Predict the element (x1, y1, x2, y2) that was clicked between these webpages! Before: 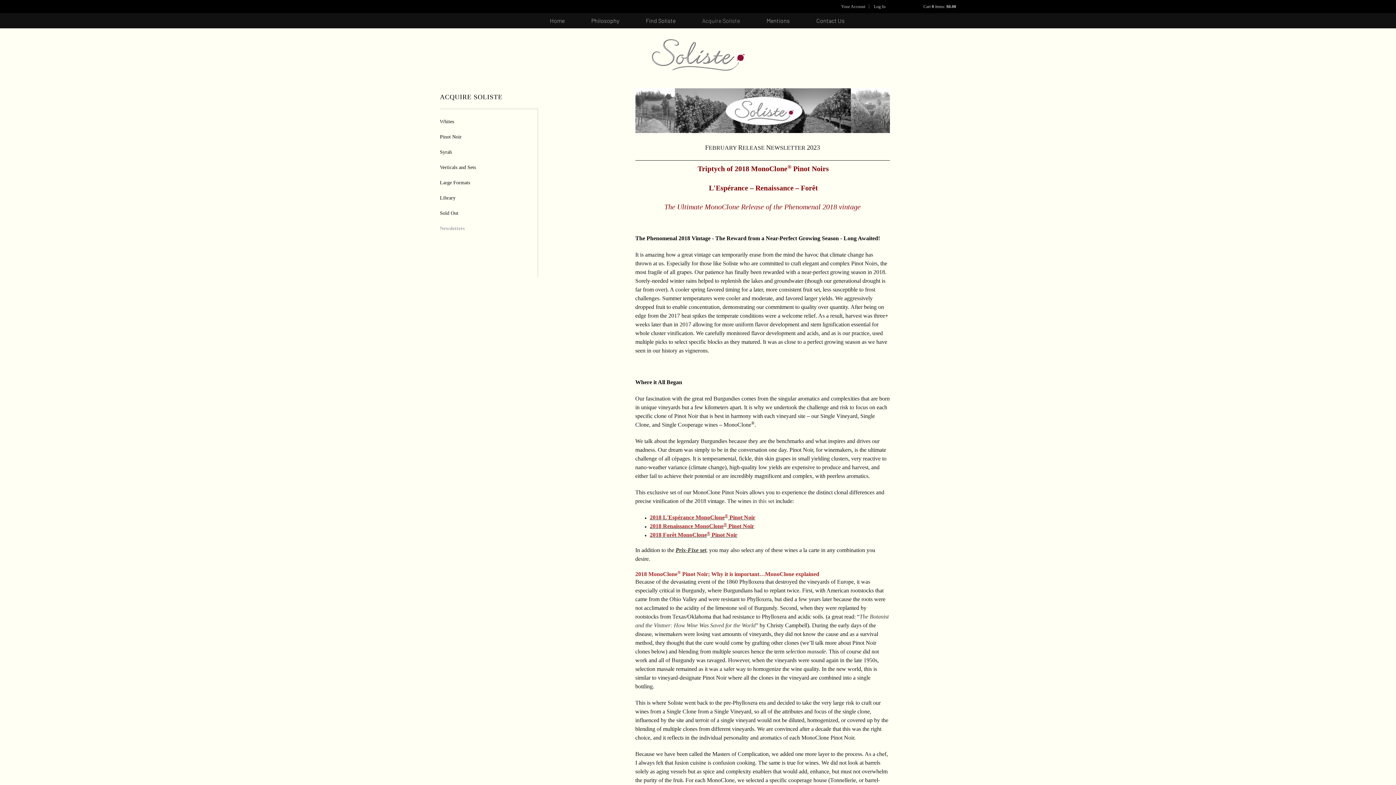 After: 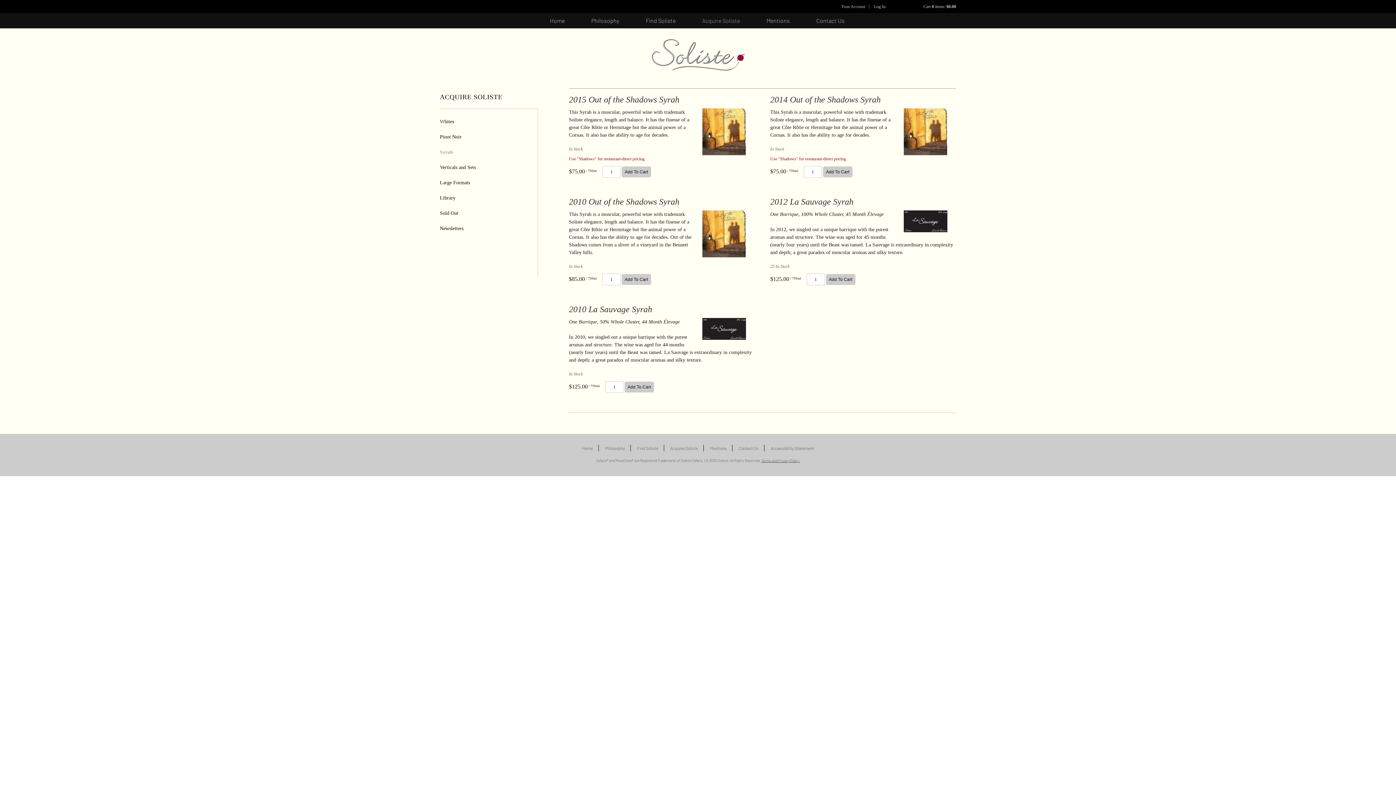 Action: label: Syrah bbox: (440, 149, 452, 154)